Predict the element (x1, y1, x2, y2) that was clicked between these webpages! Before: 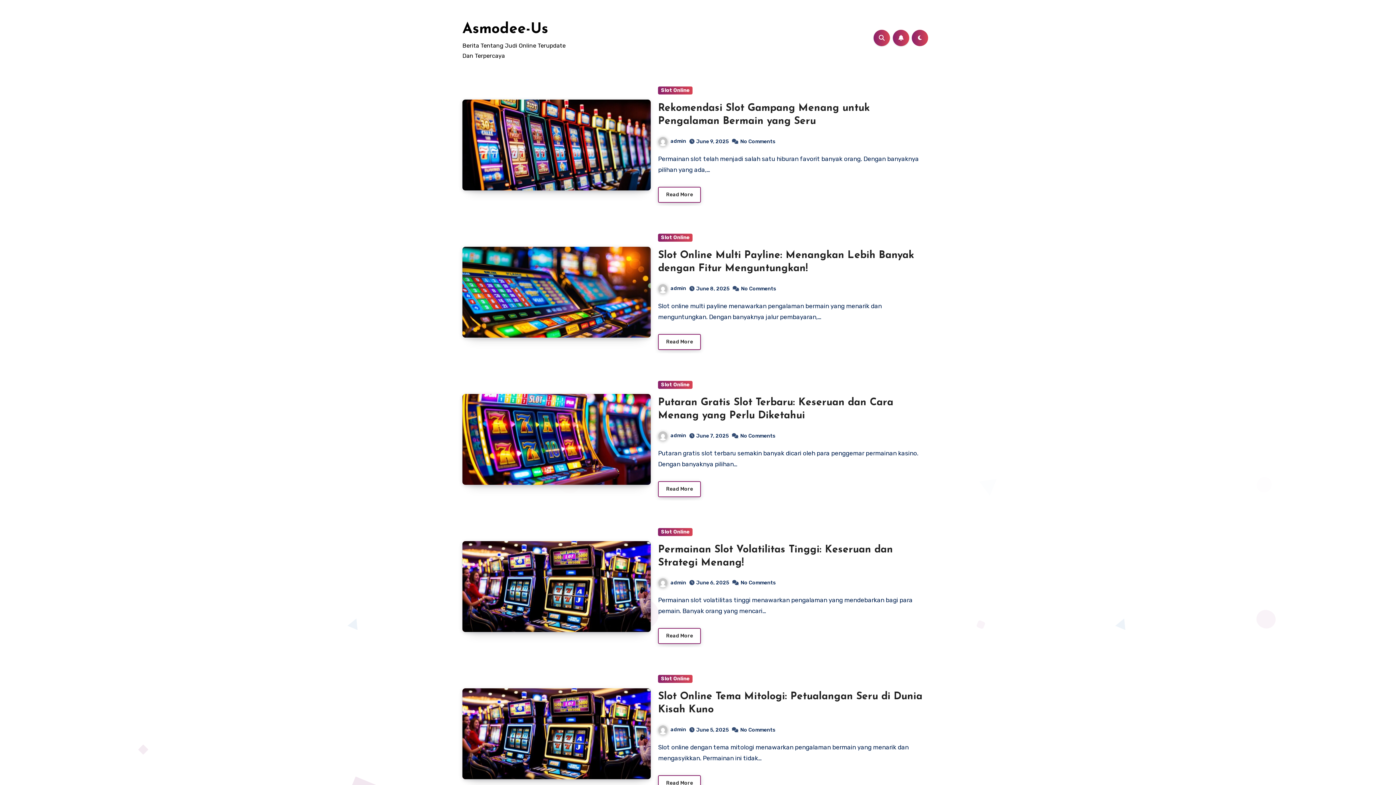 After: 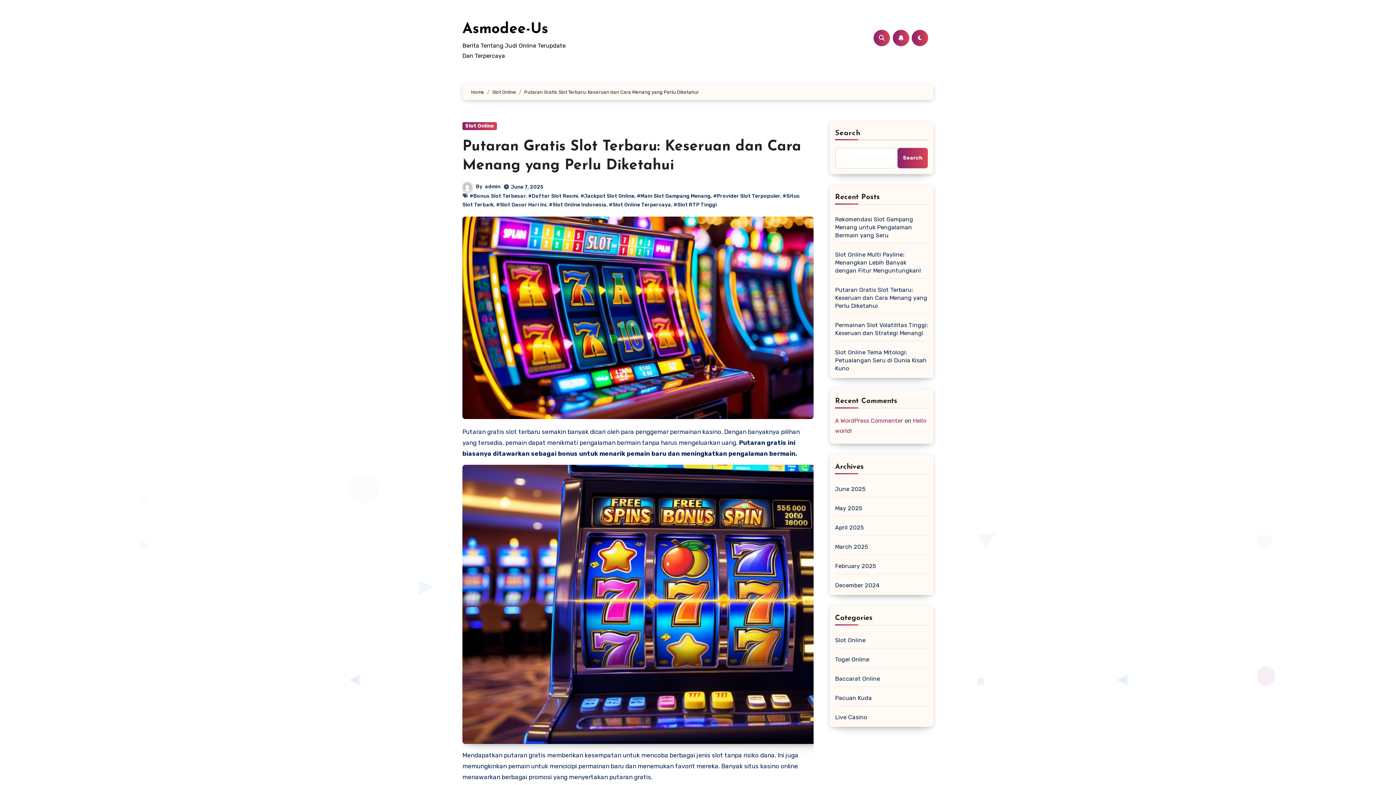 Action: bbox: (658, 481, 701, 497) label: Read More